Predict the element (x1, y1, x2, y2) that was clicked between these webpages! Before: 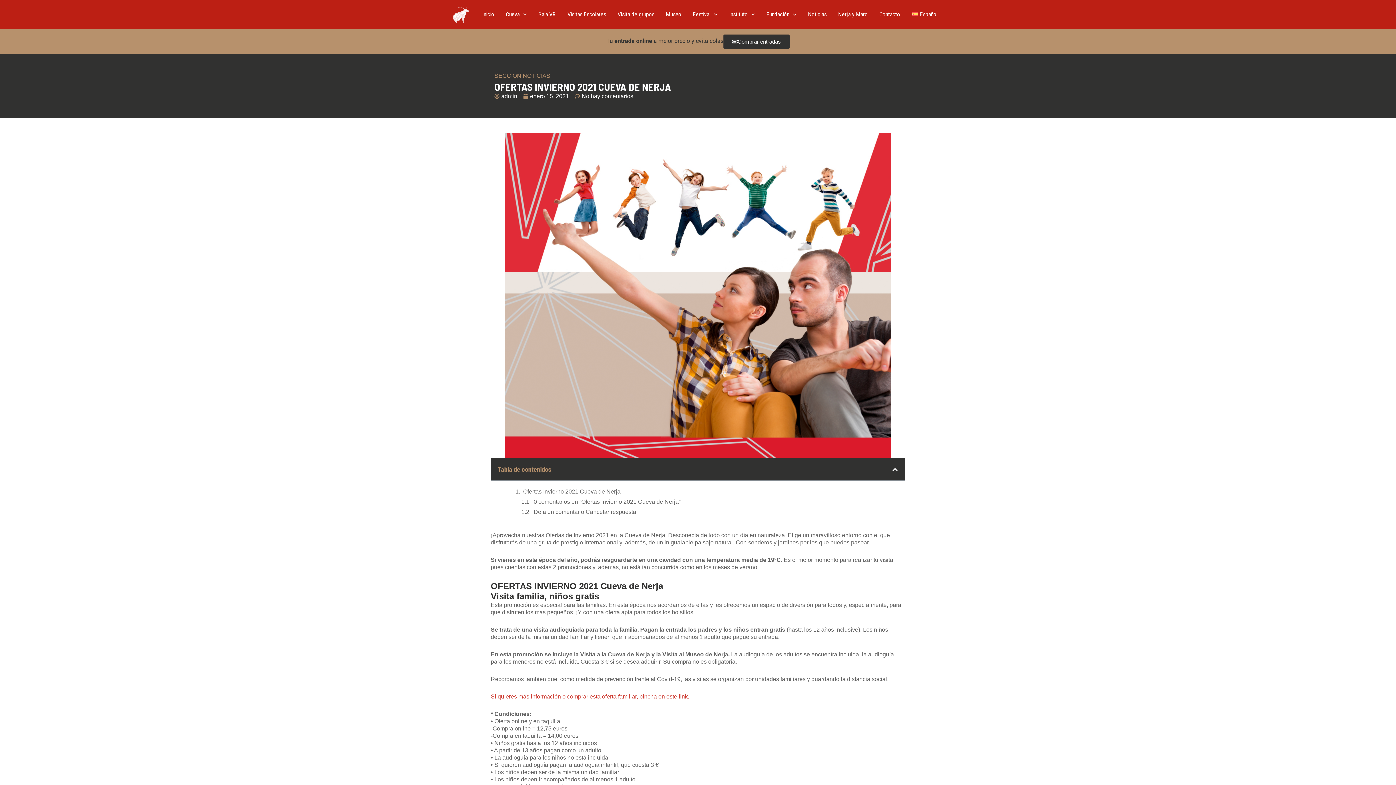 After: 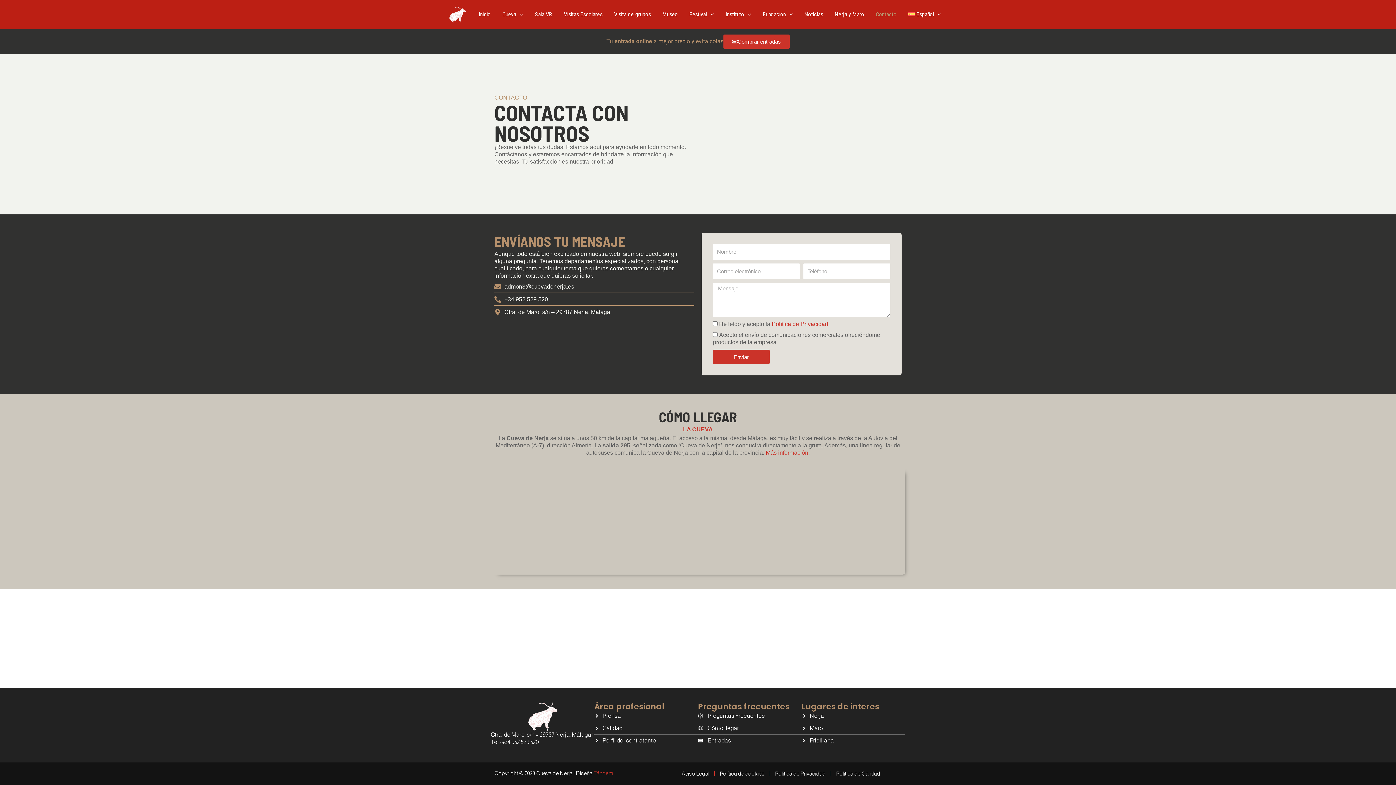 Action: bbox: (873, 0, 906, 29) label: Contacto